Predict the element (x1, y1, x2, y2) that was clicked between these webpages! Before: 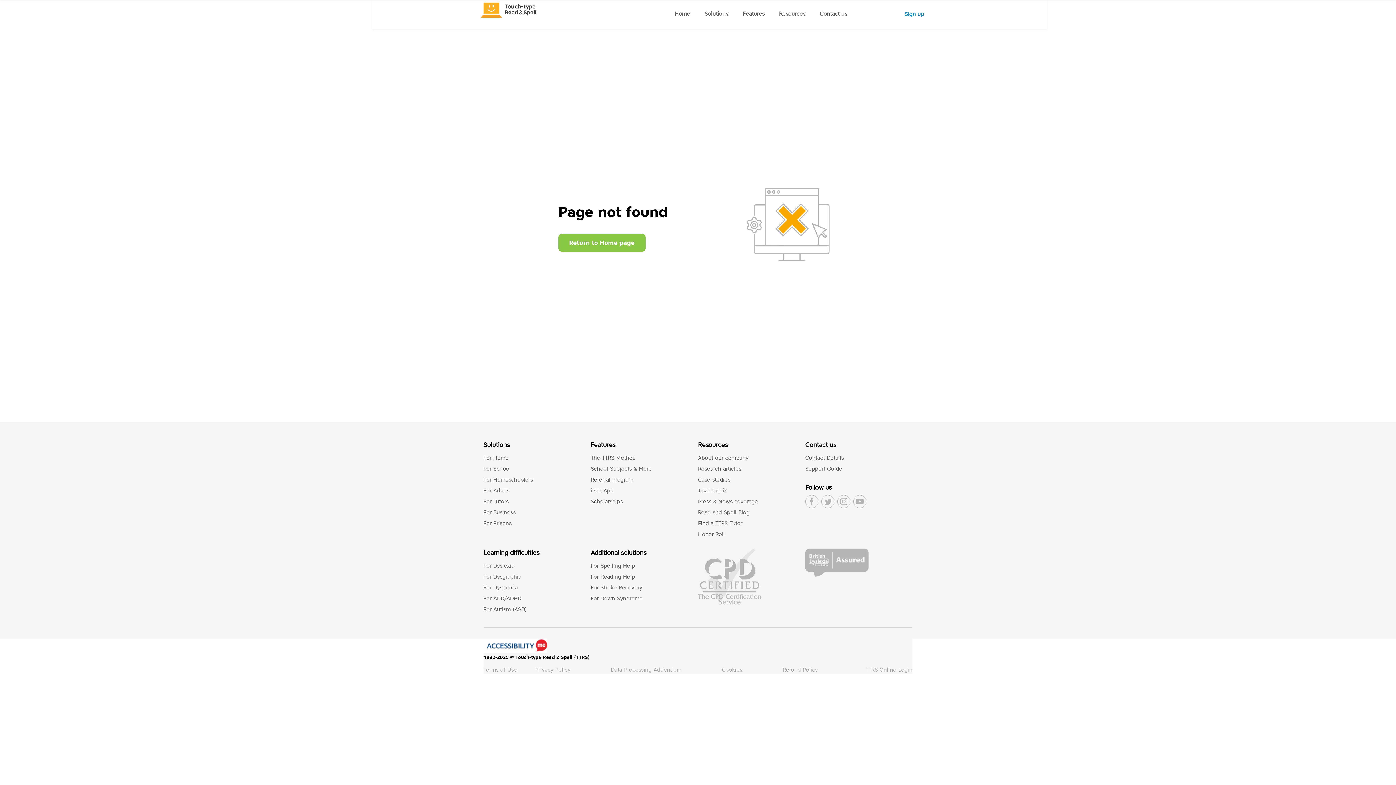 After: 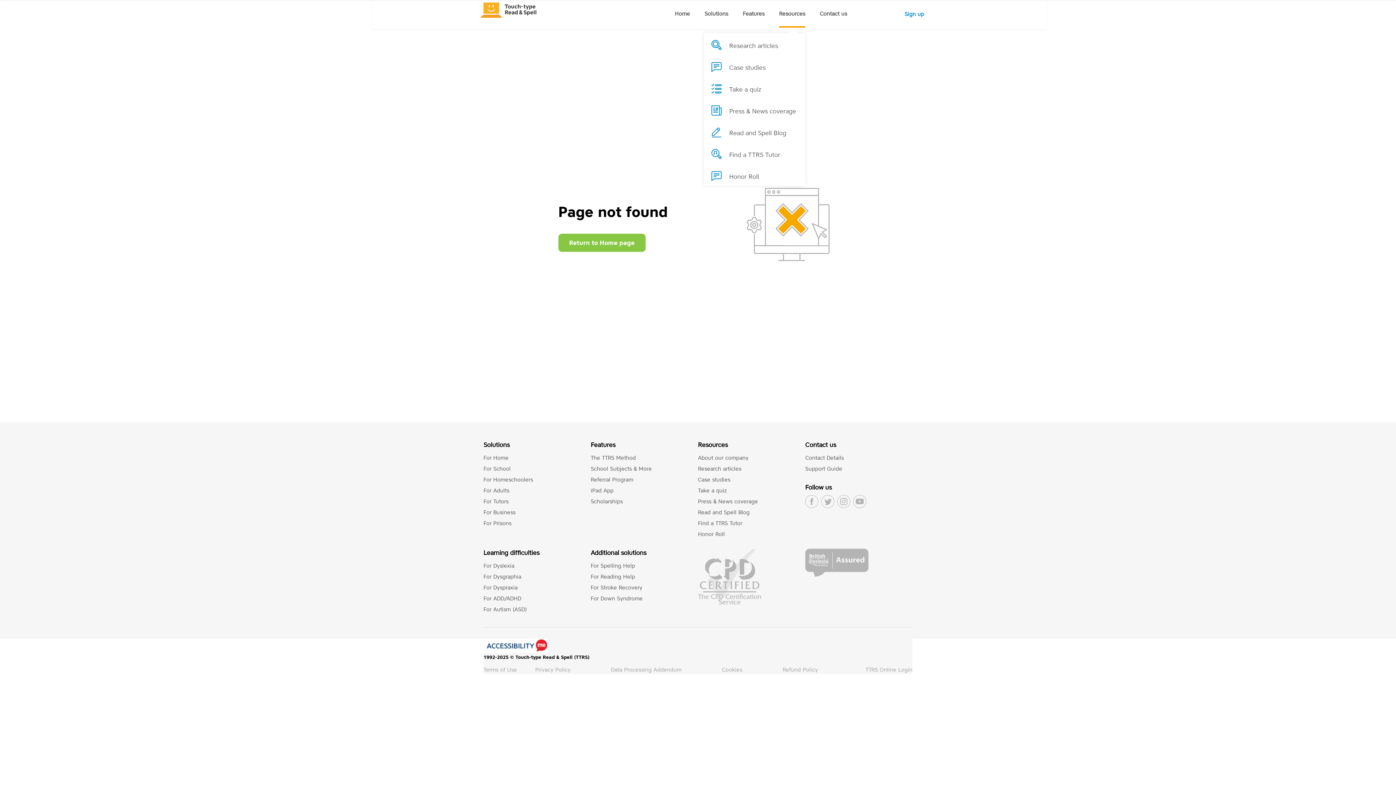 Action: label: Resources bbox: (779, 0, 805, 27)